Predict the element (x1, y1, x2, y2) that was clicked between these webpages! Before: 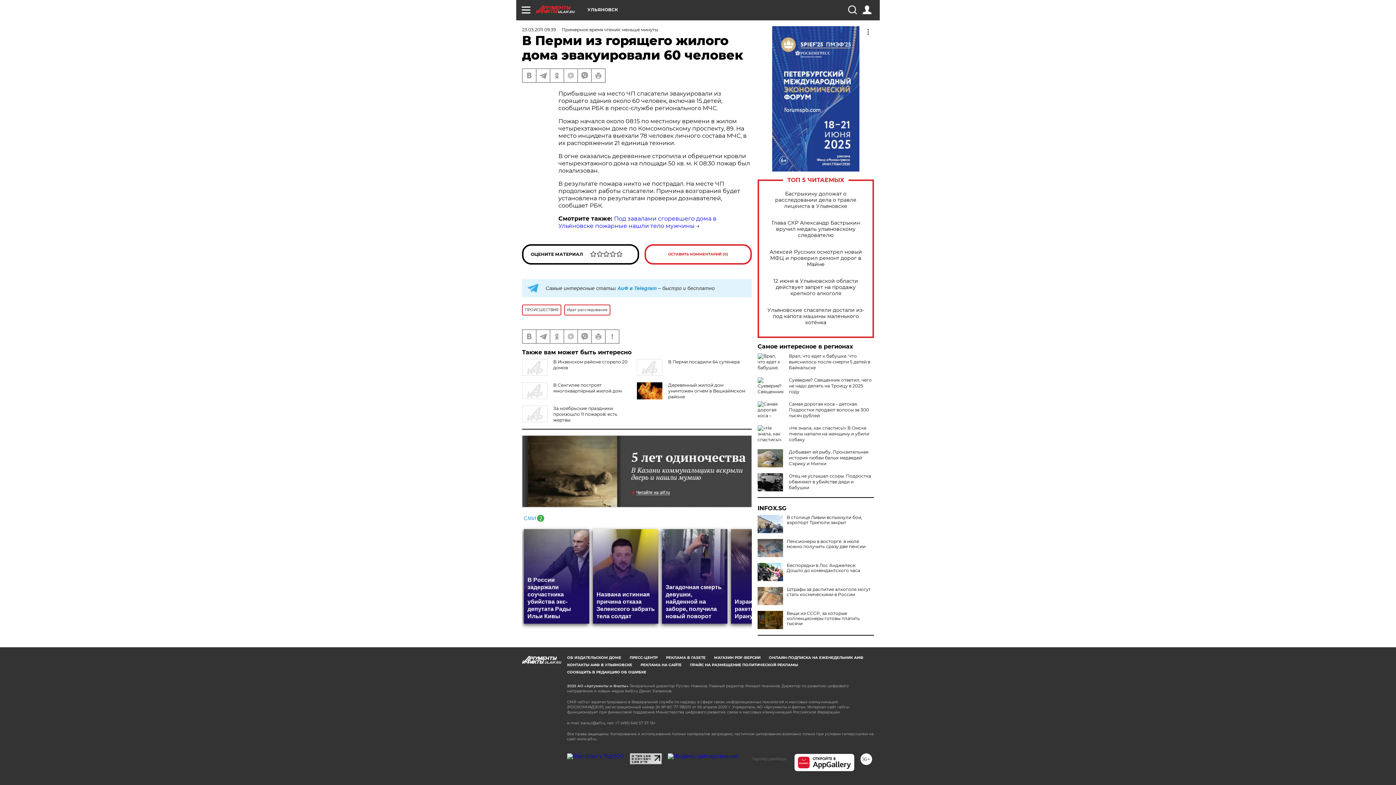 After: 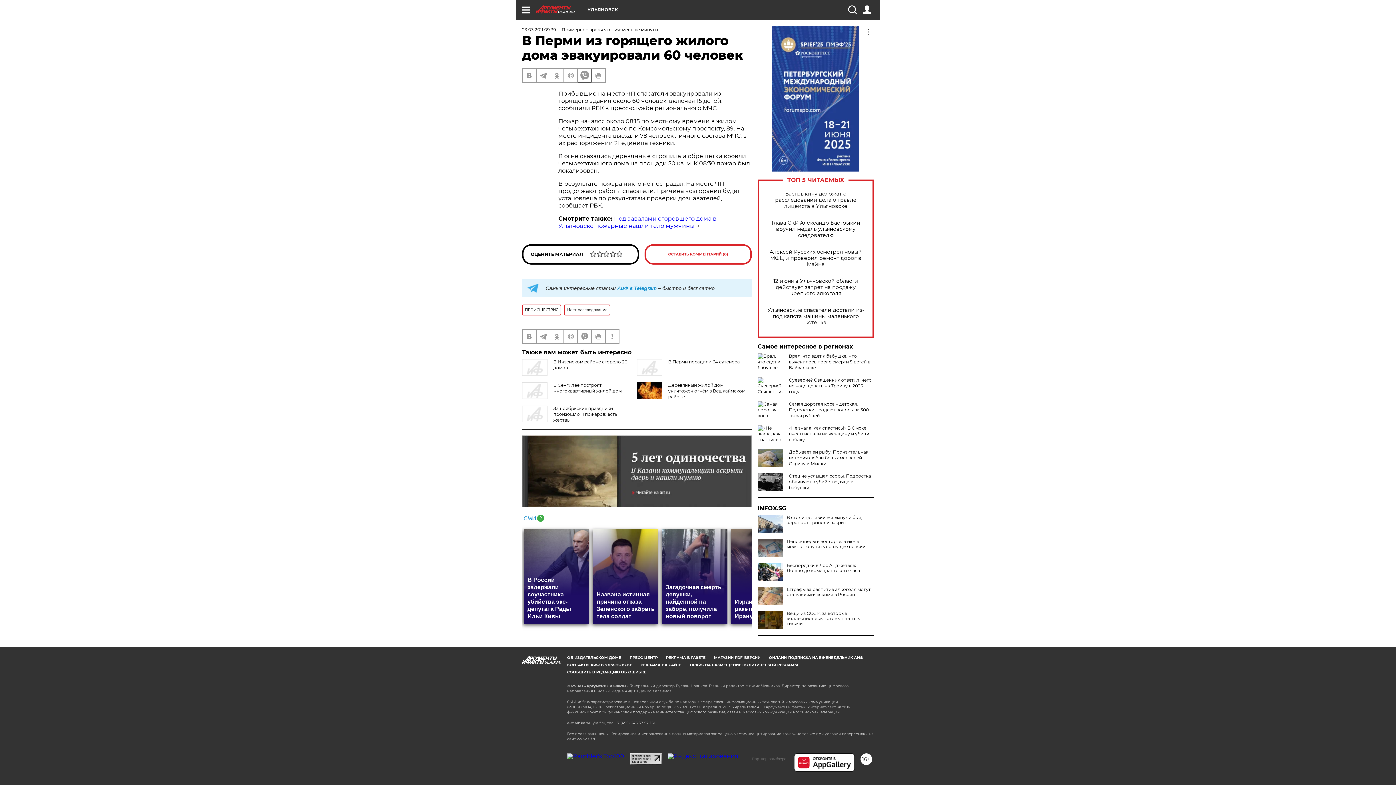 Action: bbox: (578, 69, 591, 82)